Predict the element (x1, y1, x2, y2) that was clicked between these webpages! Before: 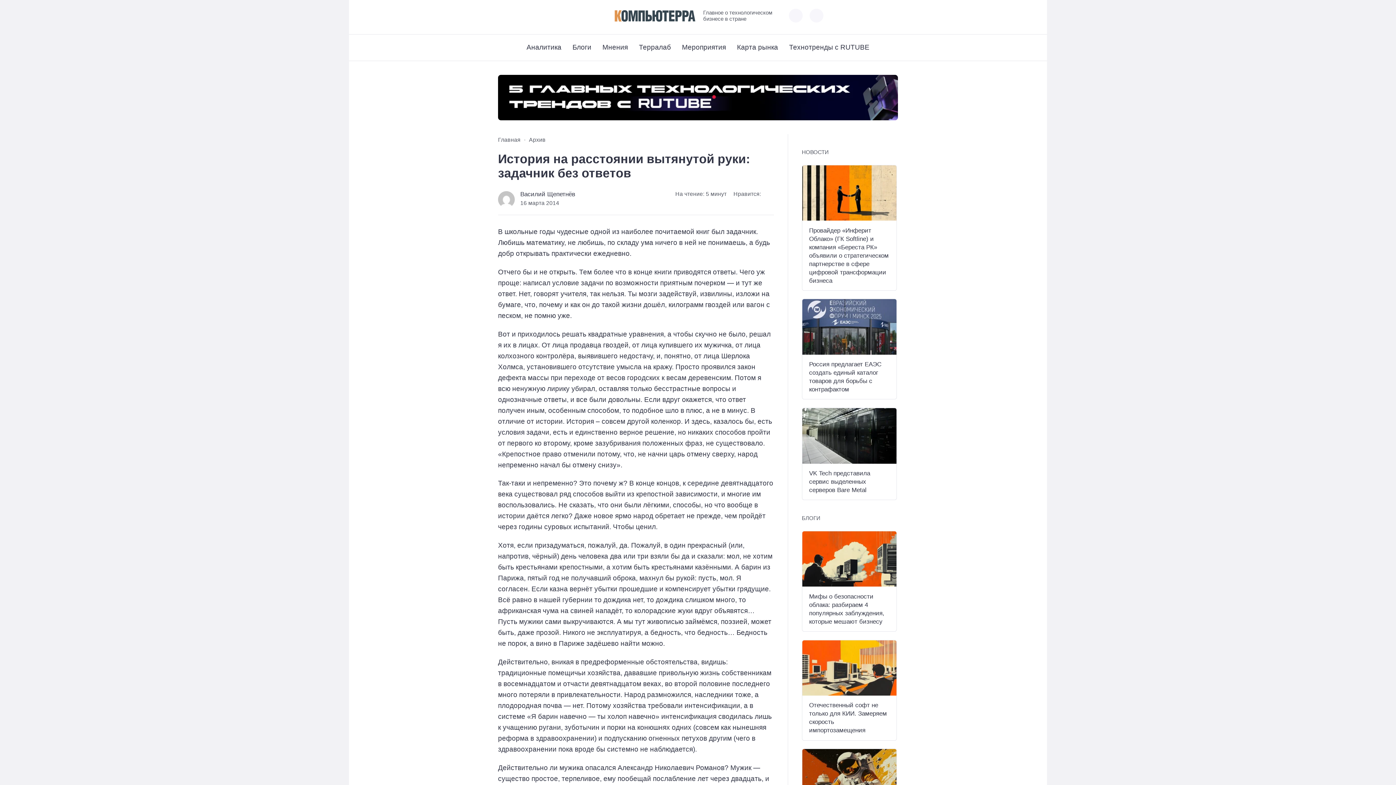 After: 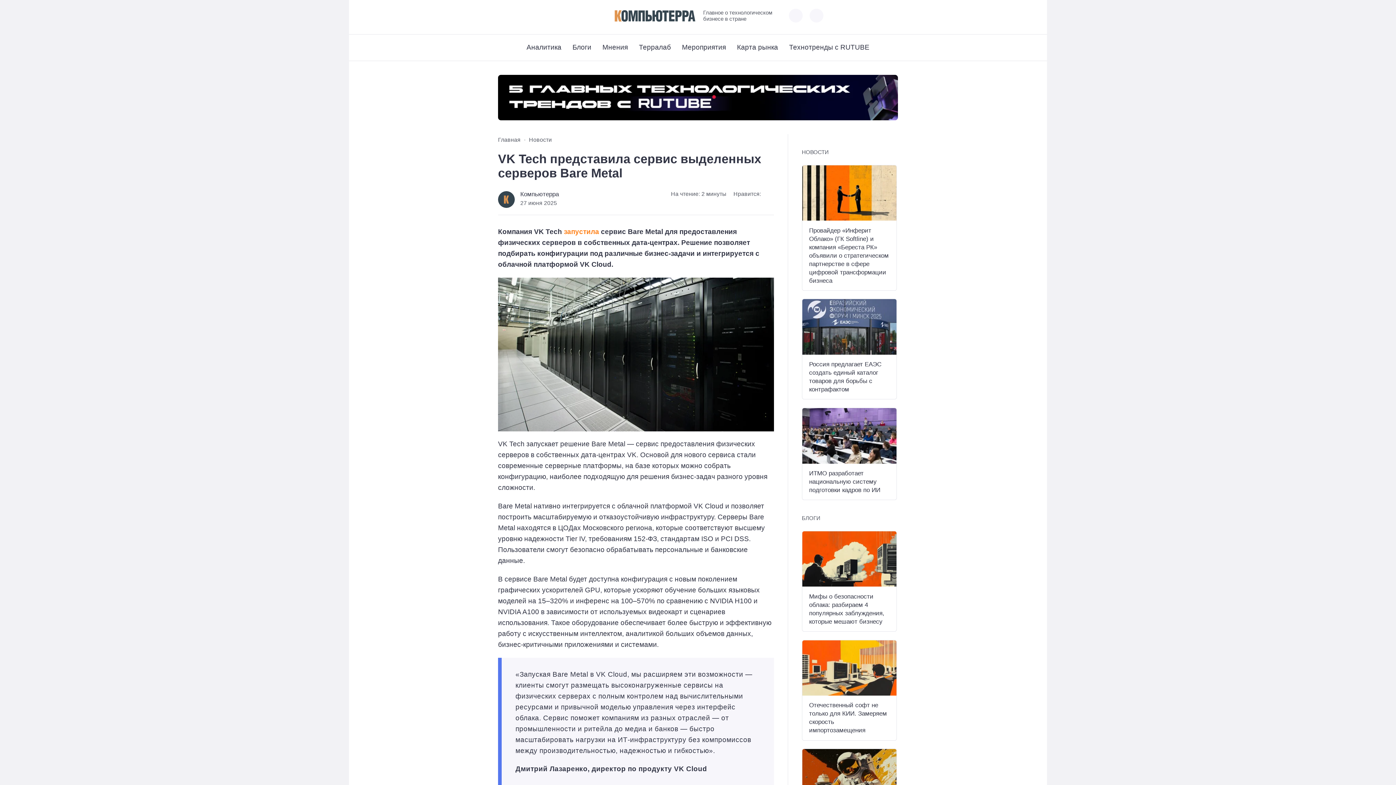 Action: bbox: (809, 470, 870, 493) label: VK Tech представила сервис выделенных серверов Bare Metal